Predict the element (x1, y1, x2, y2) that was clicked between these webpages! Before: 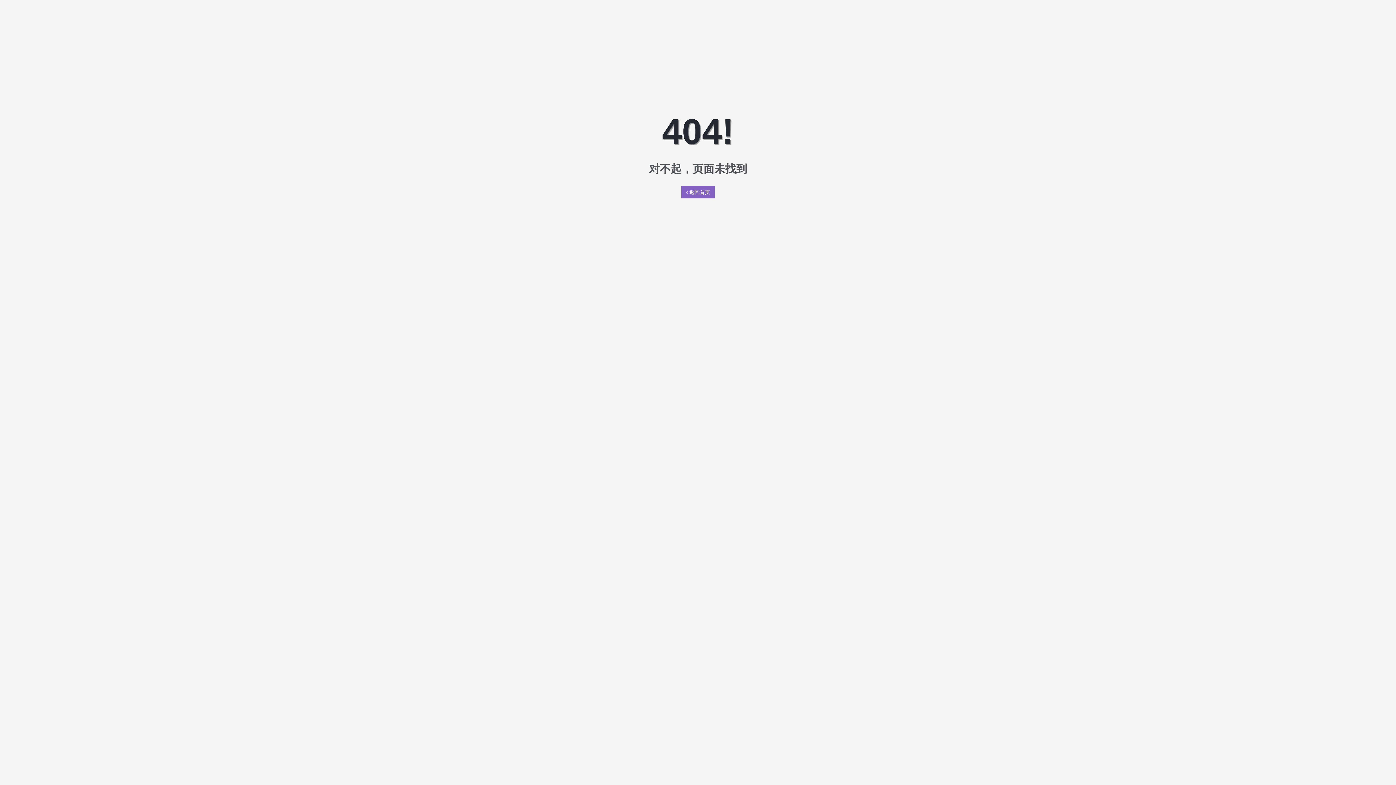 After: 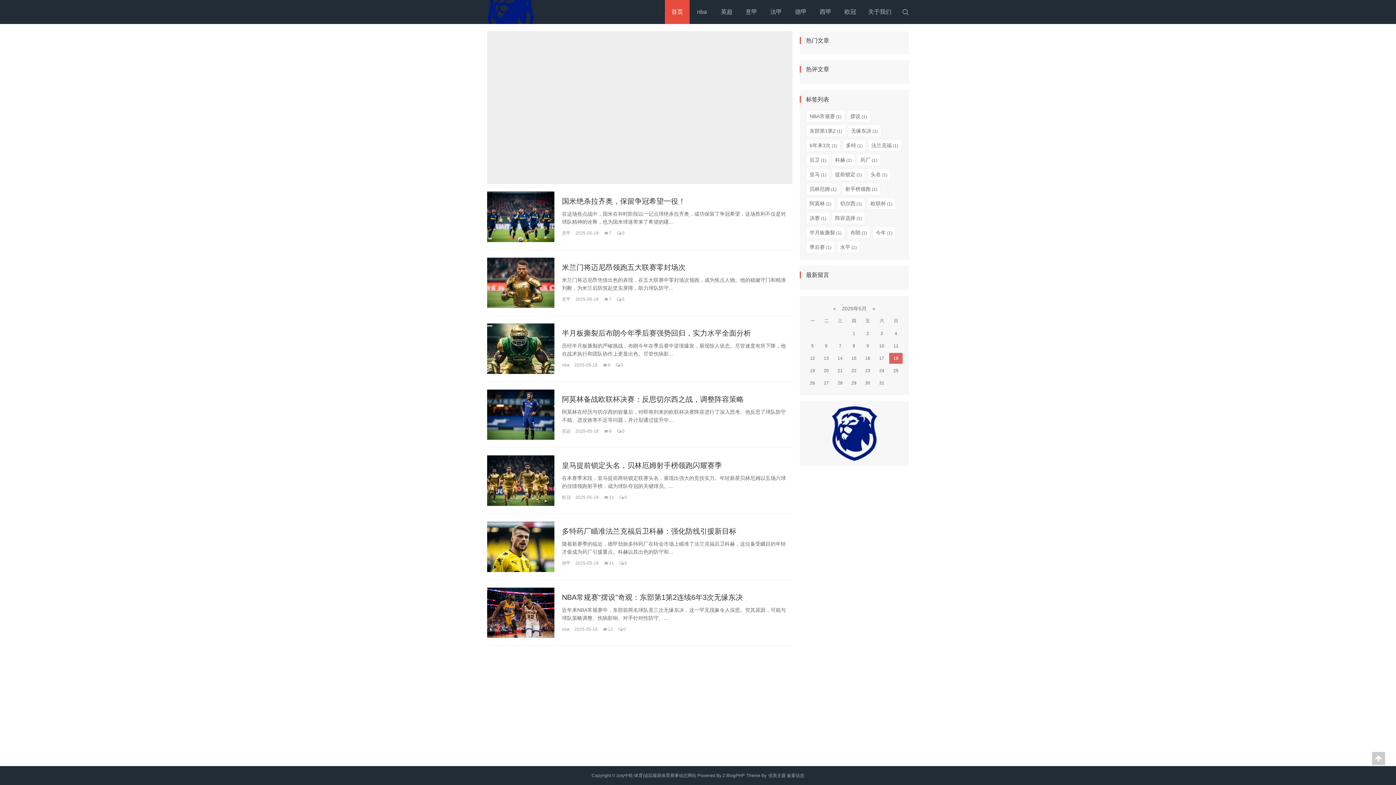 Action: bbox: (681, 186, 714, 198) label:  返回首页